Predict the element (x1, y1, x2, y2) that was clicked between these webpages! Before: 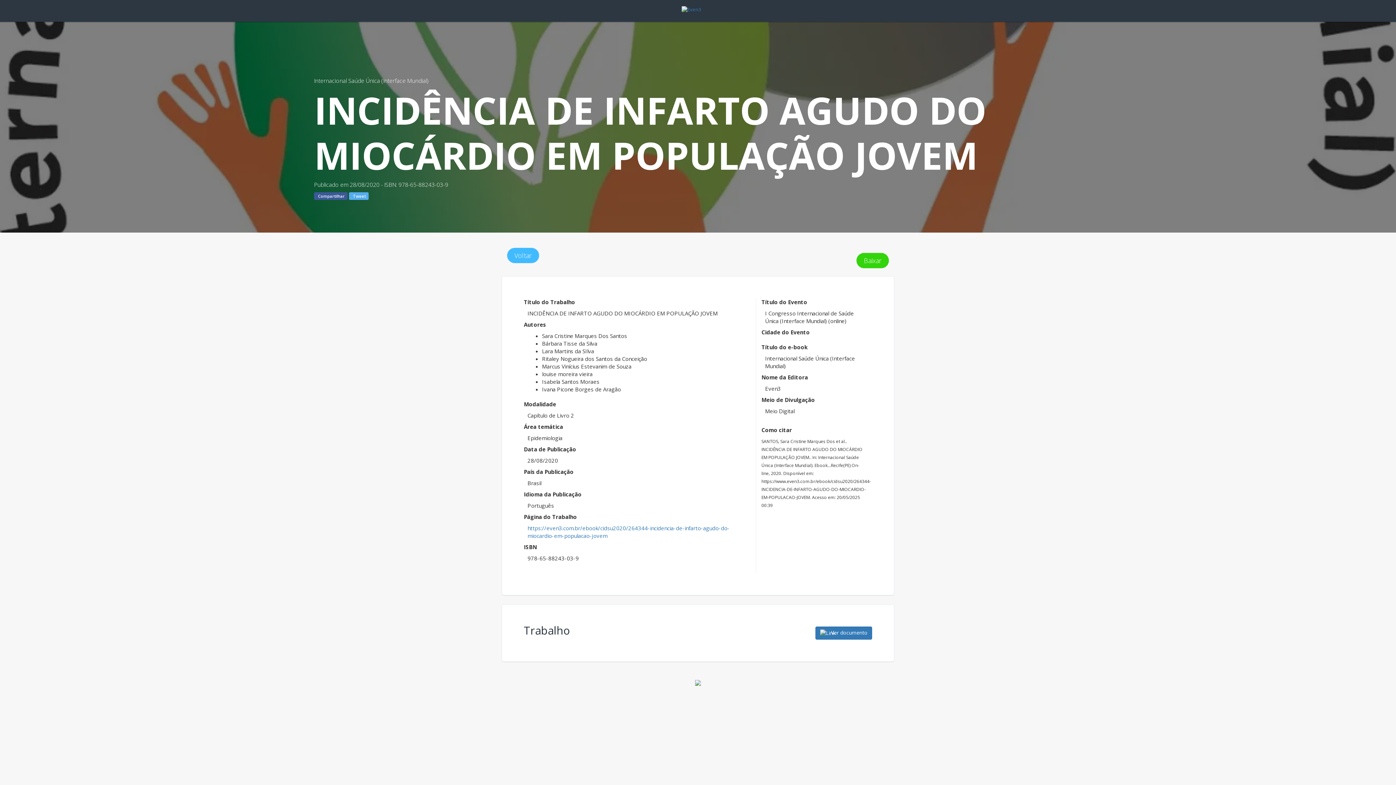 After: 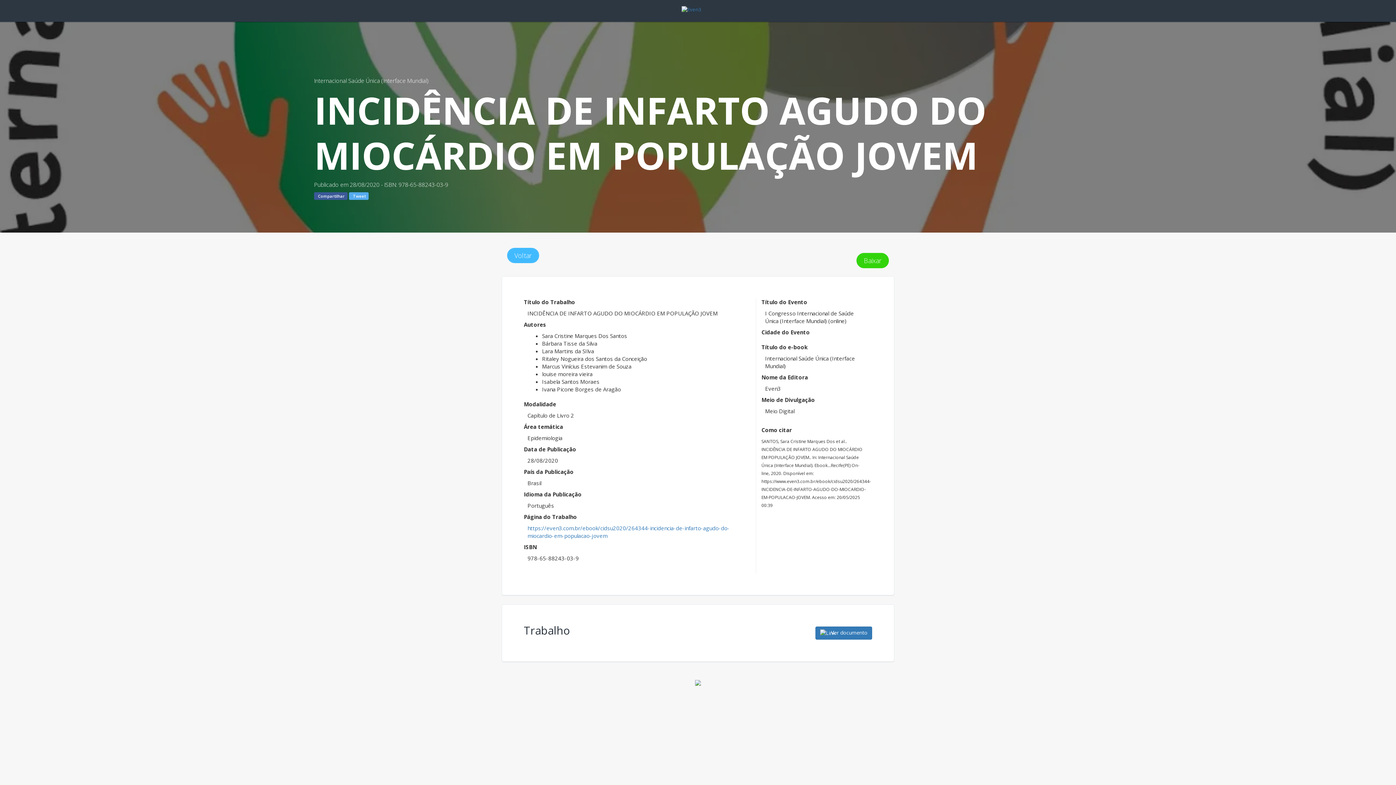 Action: bbox: (856, 253, 889, 268) label: Baixar